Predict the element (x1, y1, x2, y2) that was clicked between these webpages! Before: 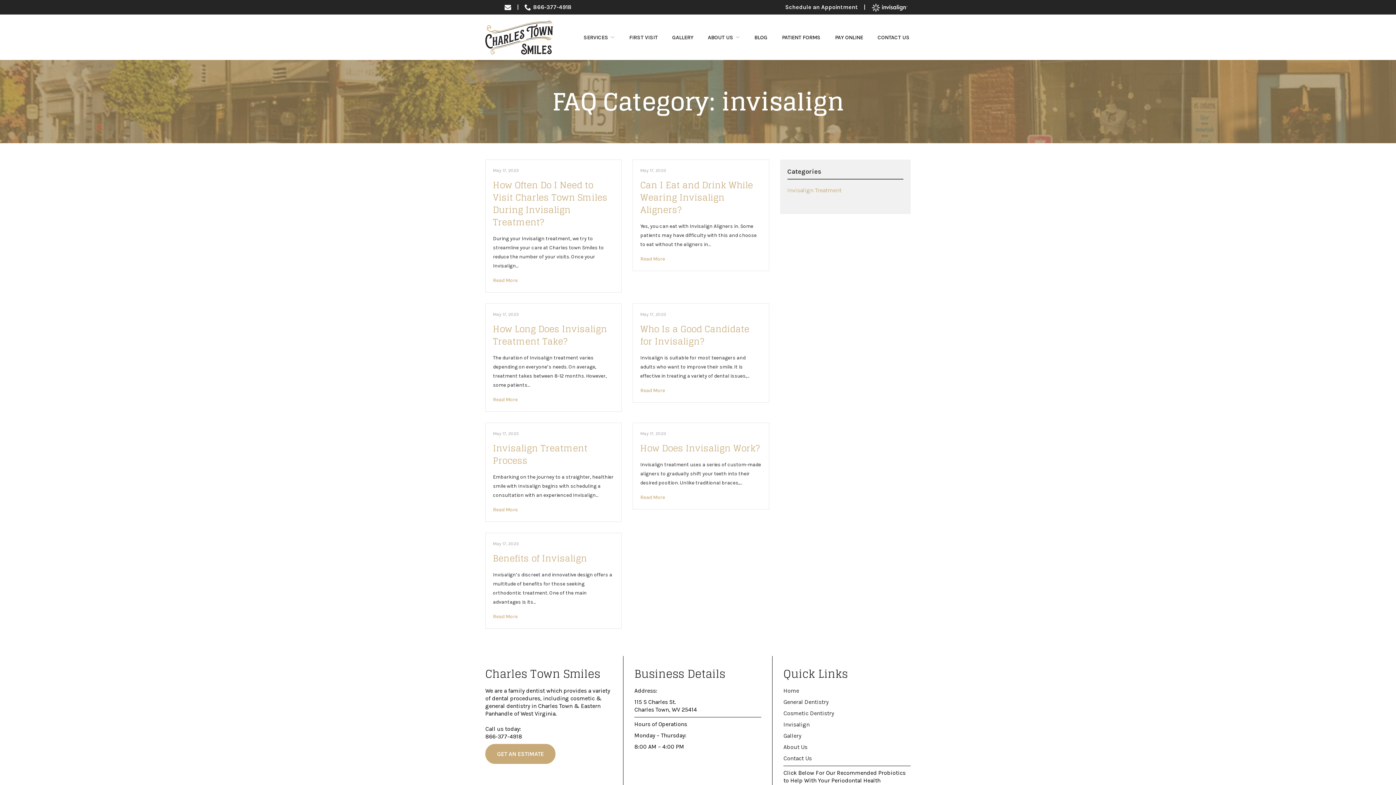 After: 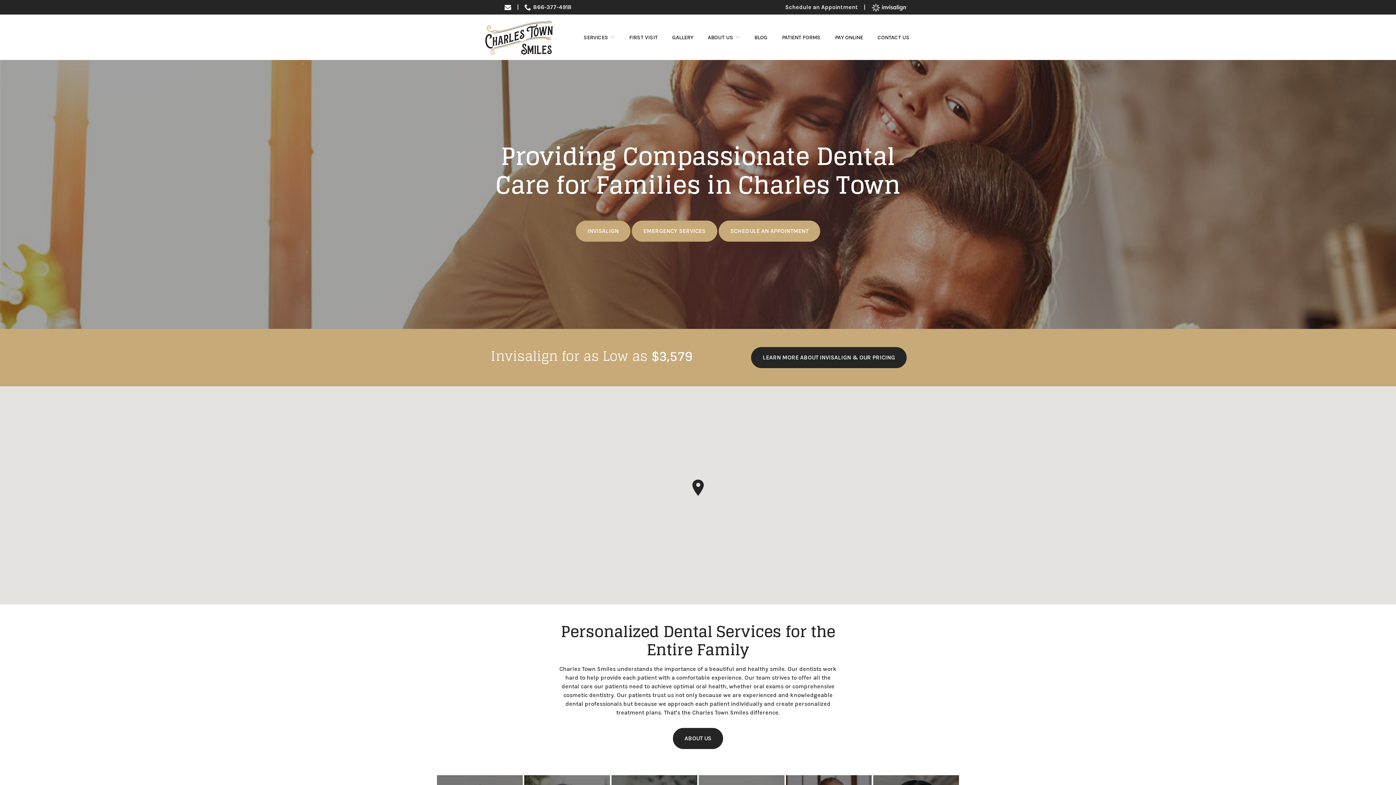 Action: bbox: (485, 20, 553, 54)